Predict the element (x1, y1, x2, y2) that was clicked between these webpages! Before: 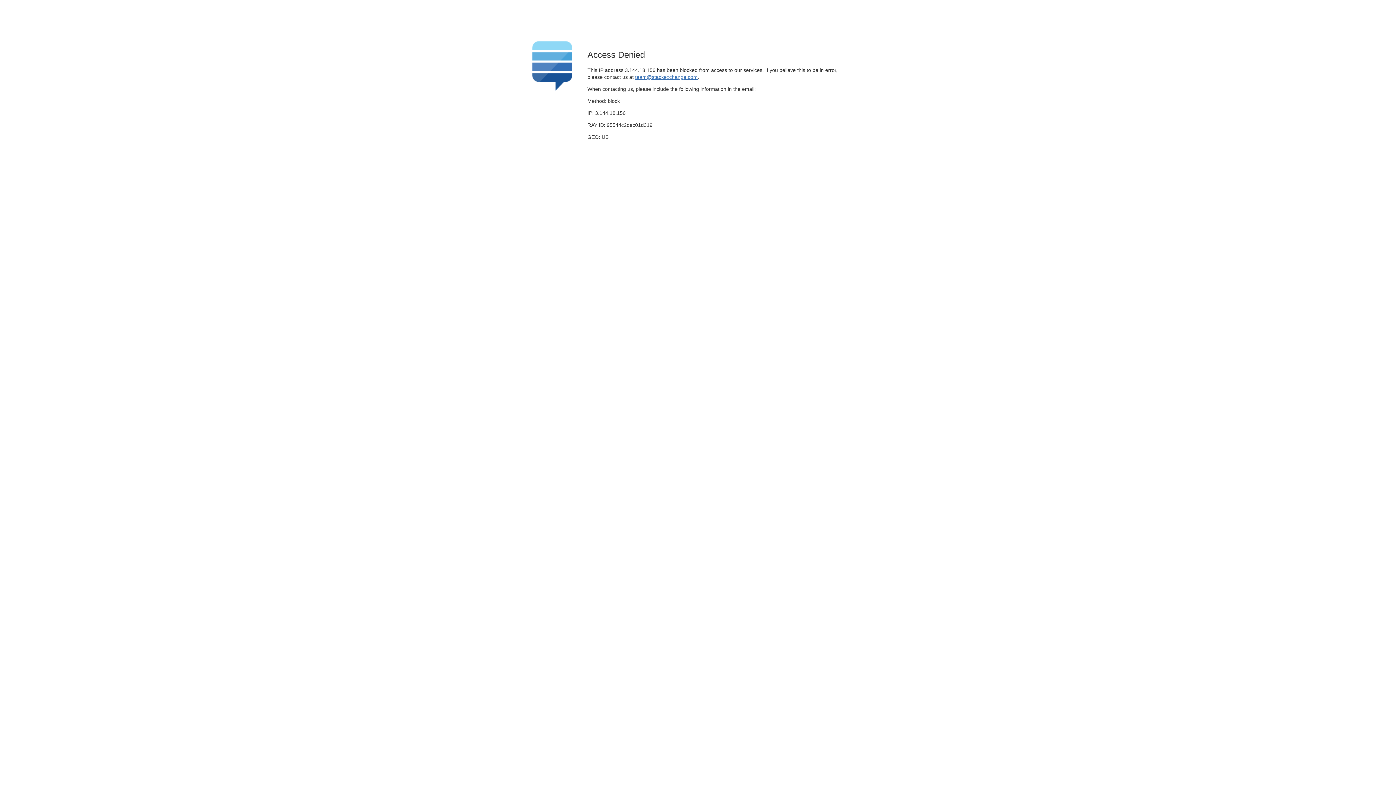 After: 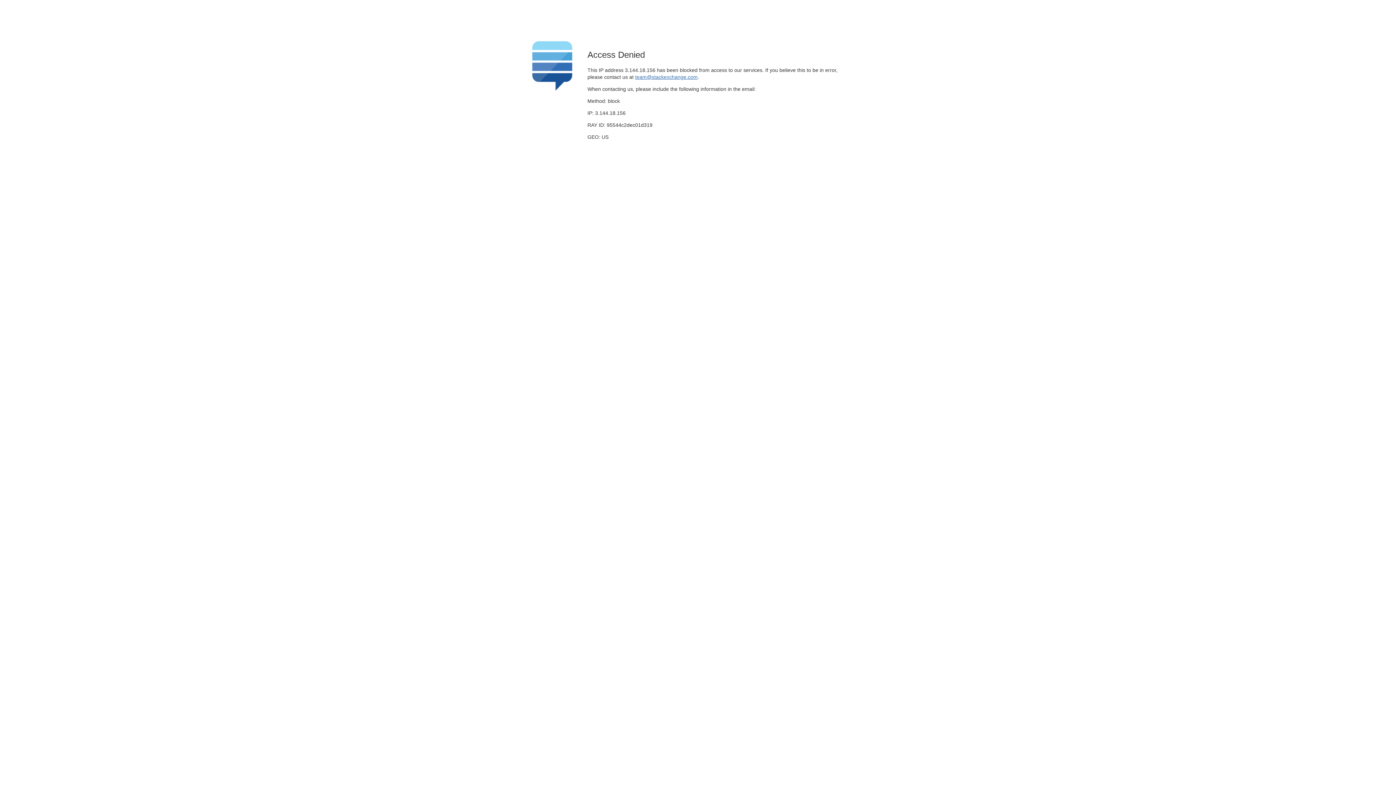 Action: label: team@stackexchange.com bbox: (635, 74, 697, 79)